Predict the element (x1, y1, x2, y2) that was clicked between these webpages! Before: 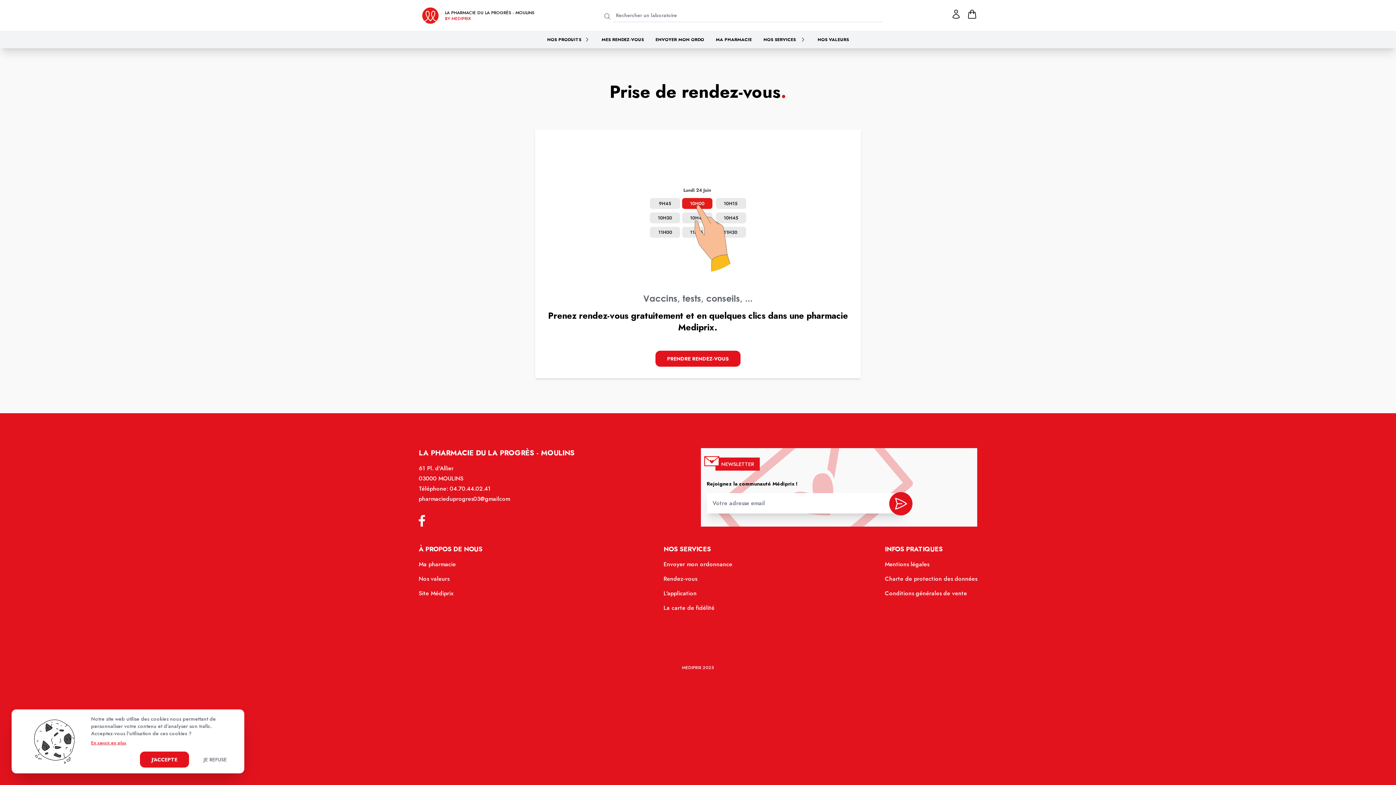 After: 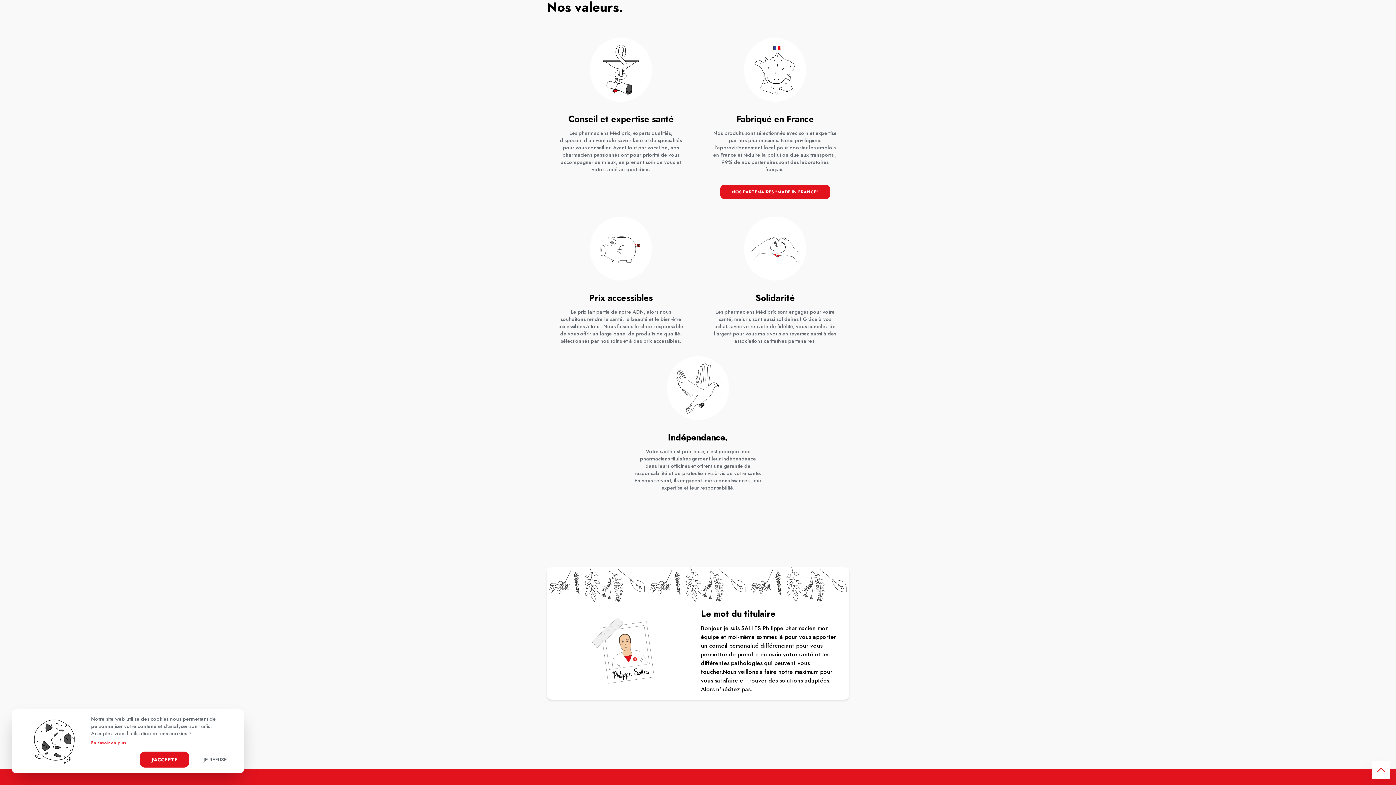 Action: bbox: (418, 574, 449, 583) label: Nos valeurs